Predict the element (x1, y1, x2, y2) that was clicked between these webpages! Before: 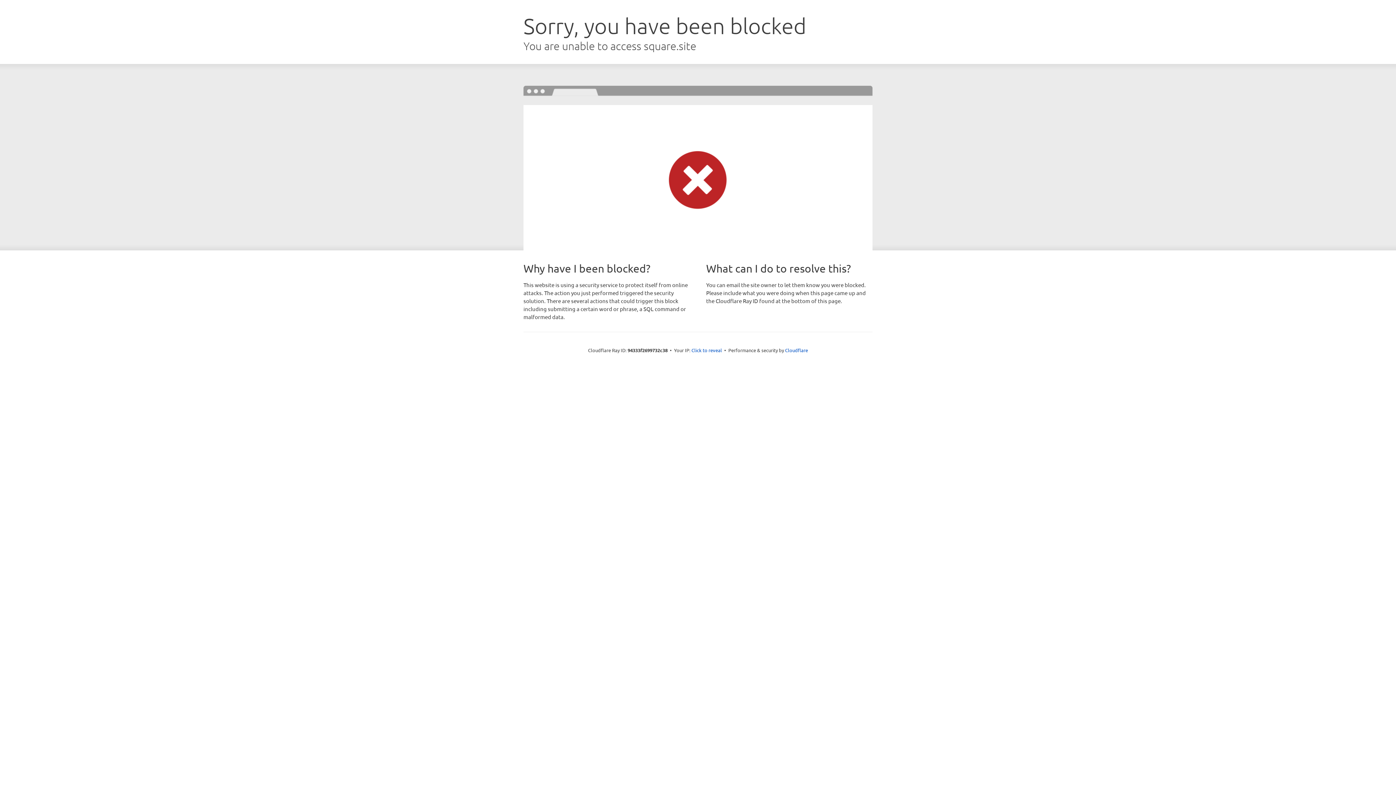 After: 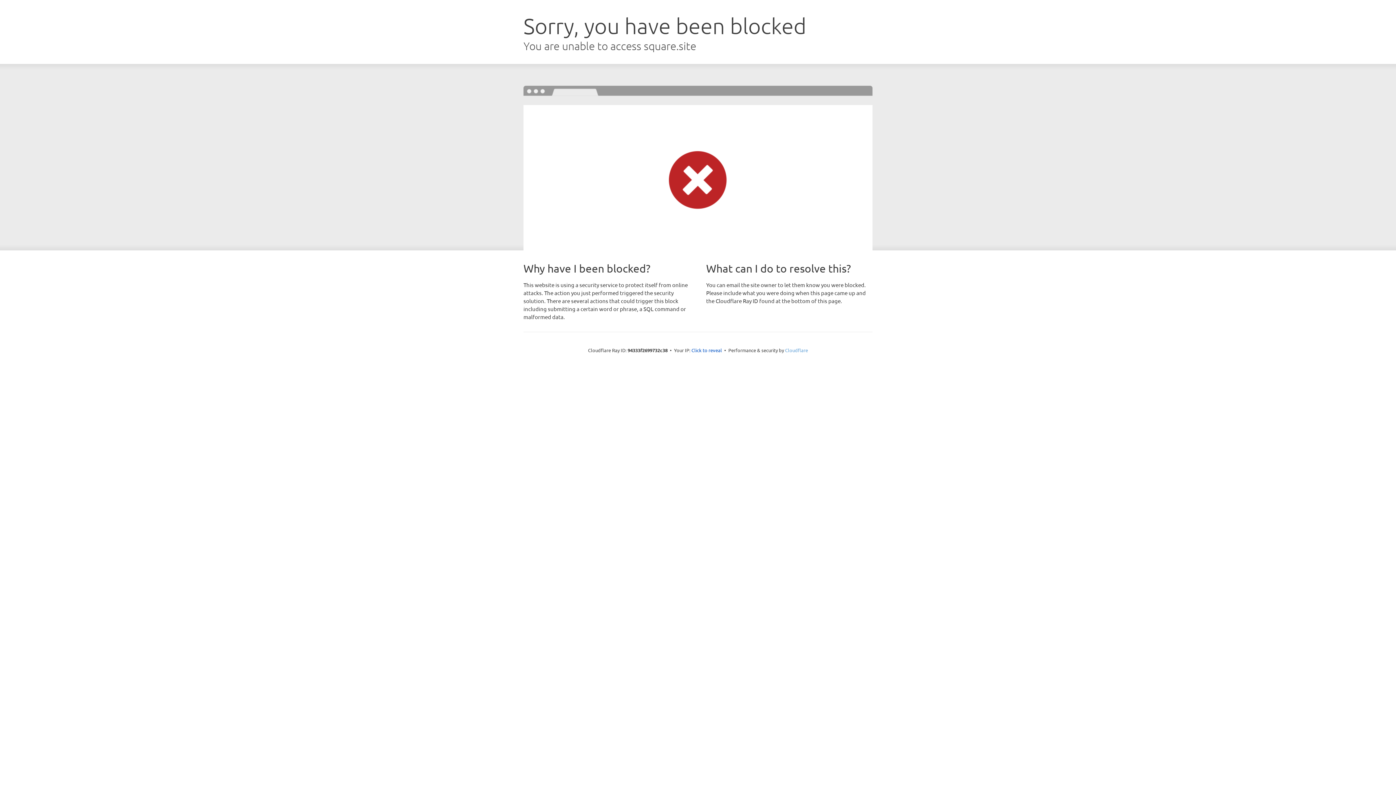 Action: bbox: (785, 347, 808, 353) label: Cloudflare